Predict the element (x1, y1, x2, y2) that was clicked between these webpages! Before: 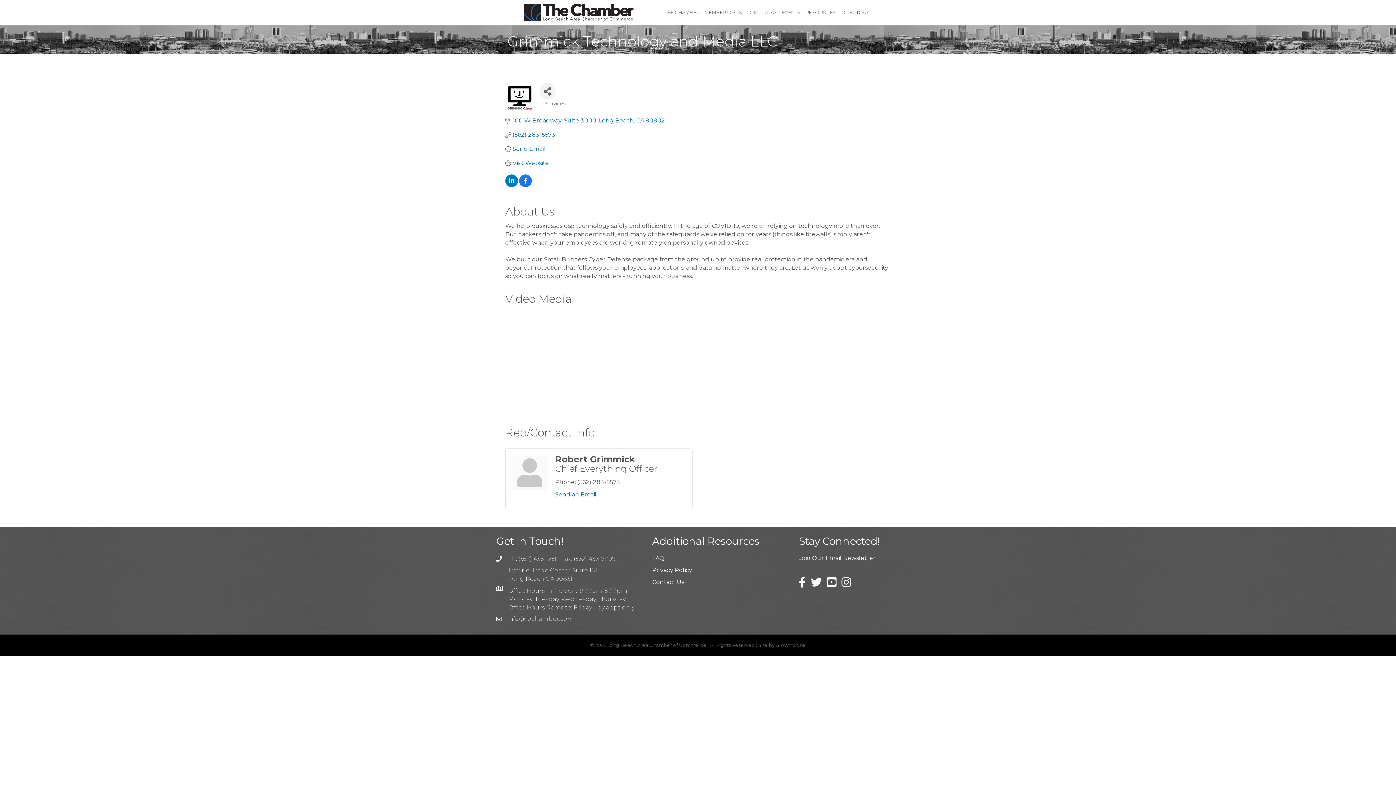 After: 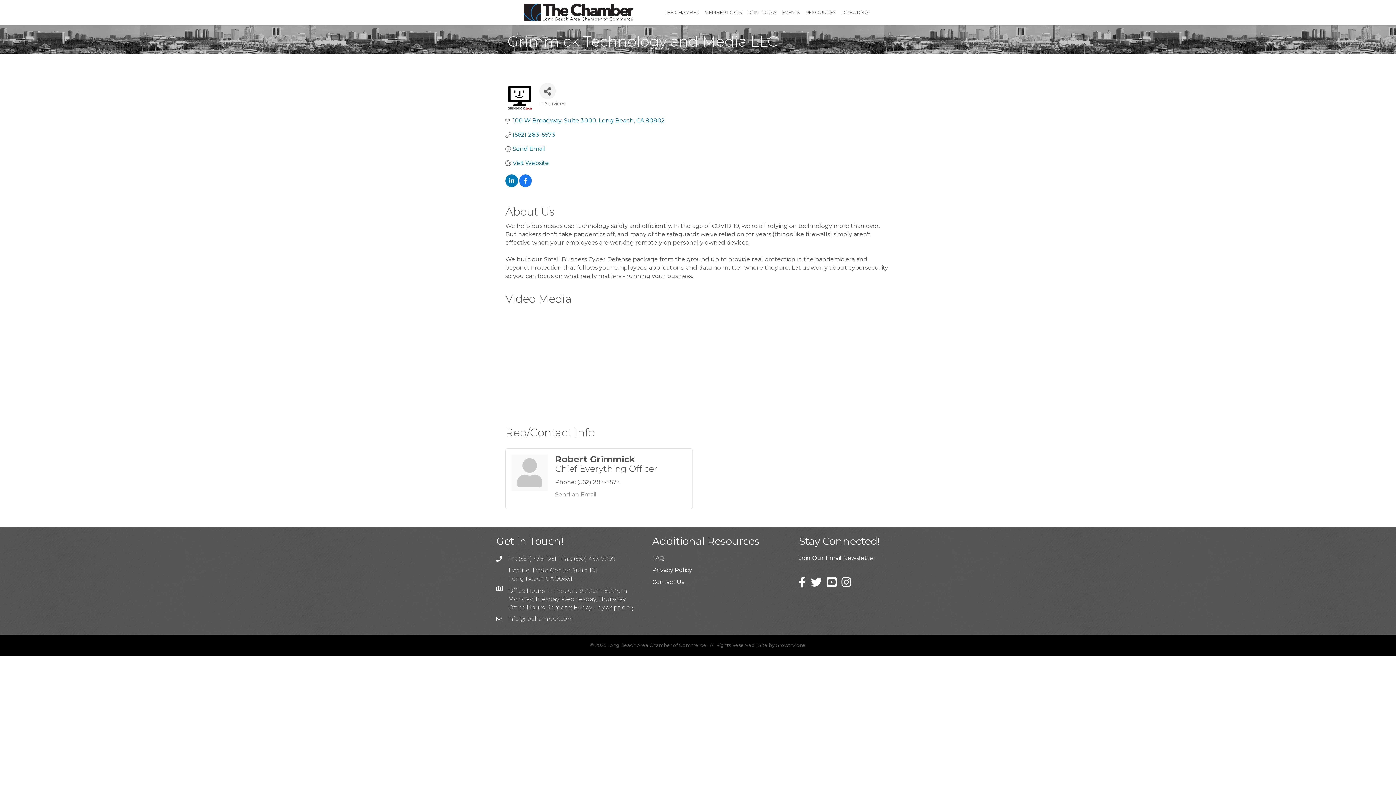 Action: label: Send an Email bbox: (555, 491, 596, 498)